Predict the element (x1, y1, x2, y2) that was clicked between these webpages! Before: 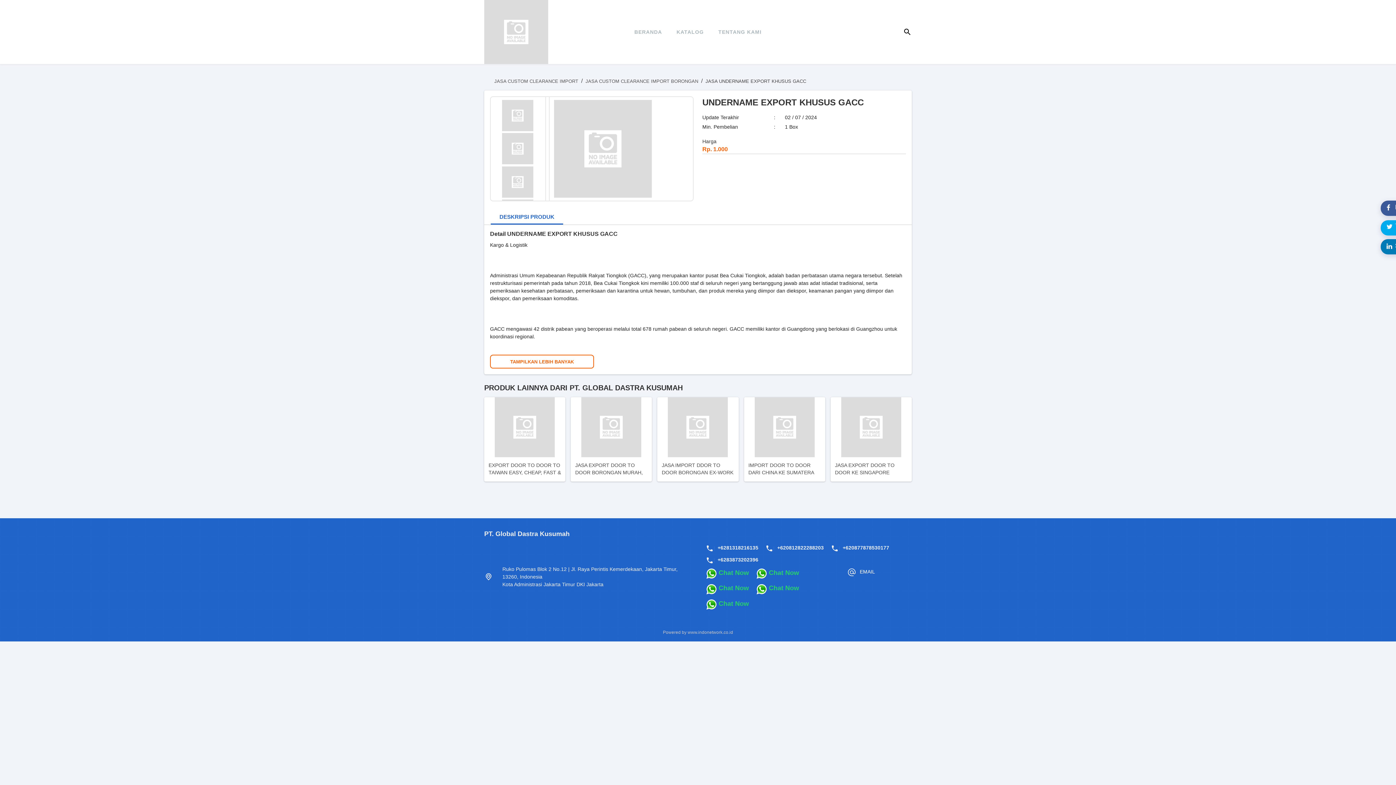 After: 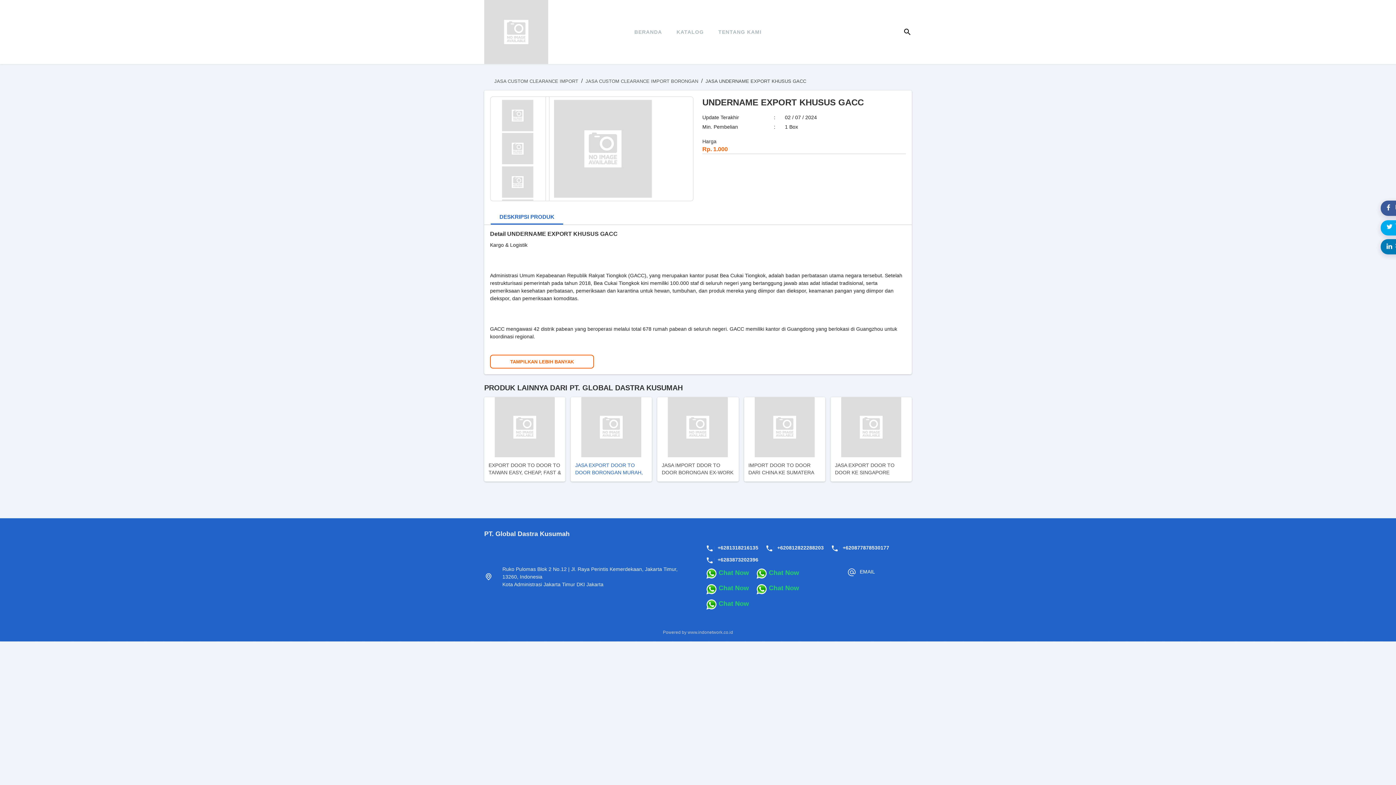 Action: bbox: (570, 397, 652, 481) label: JASA EXPORT DOOR TO DOOR BORONGAN MURAH, CEPAT & AMAN